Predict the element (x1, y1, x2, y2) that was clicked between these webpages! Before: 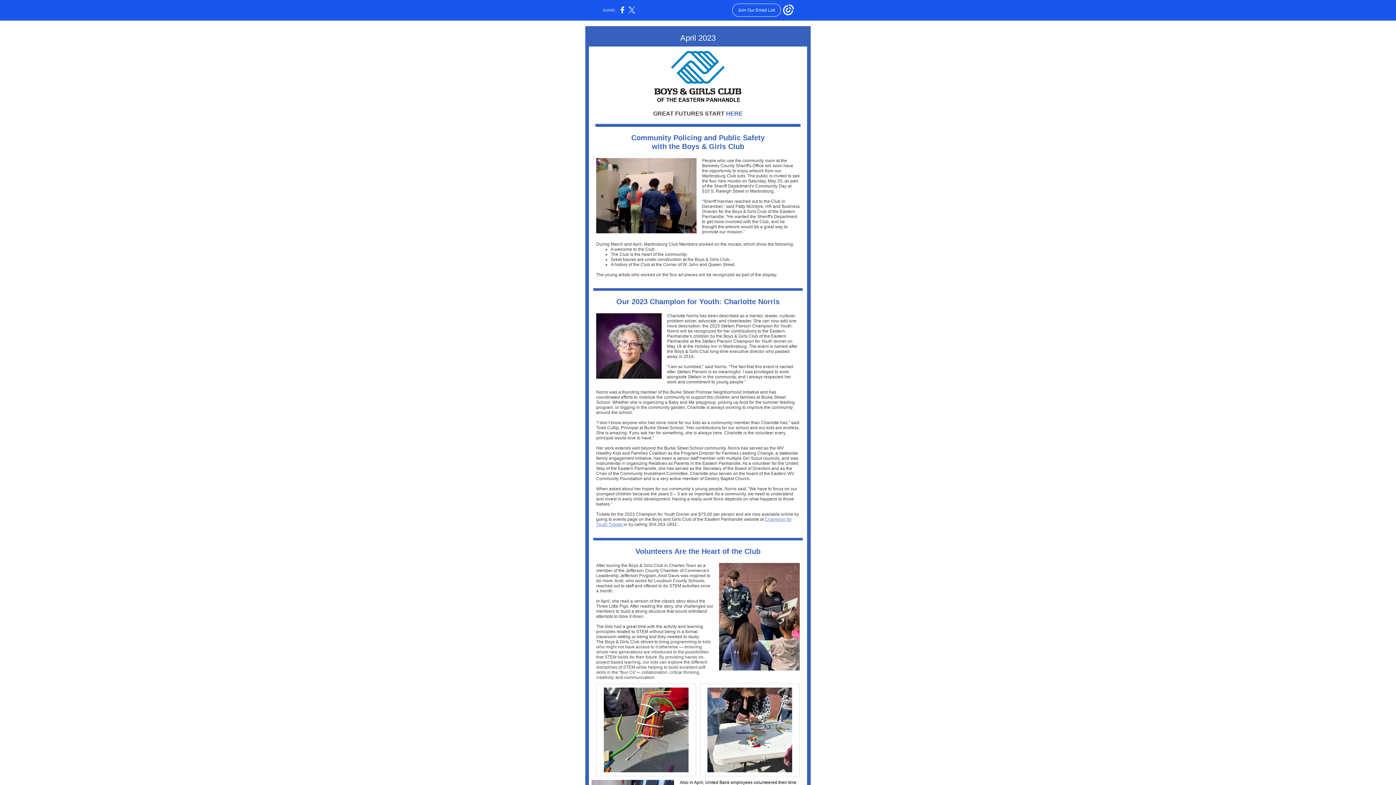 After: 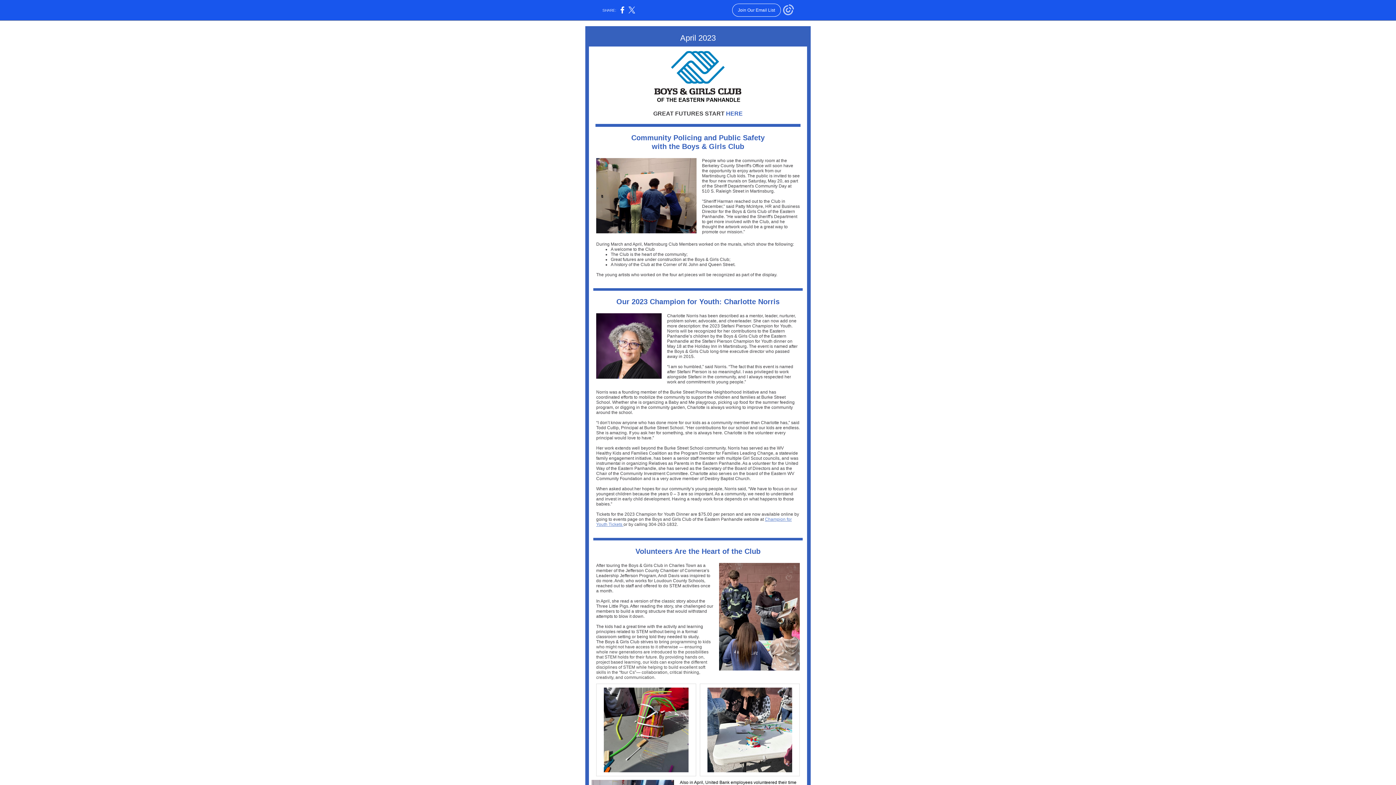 Action: bbox: (783, 12, 794, 16)